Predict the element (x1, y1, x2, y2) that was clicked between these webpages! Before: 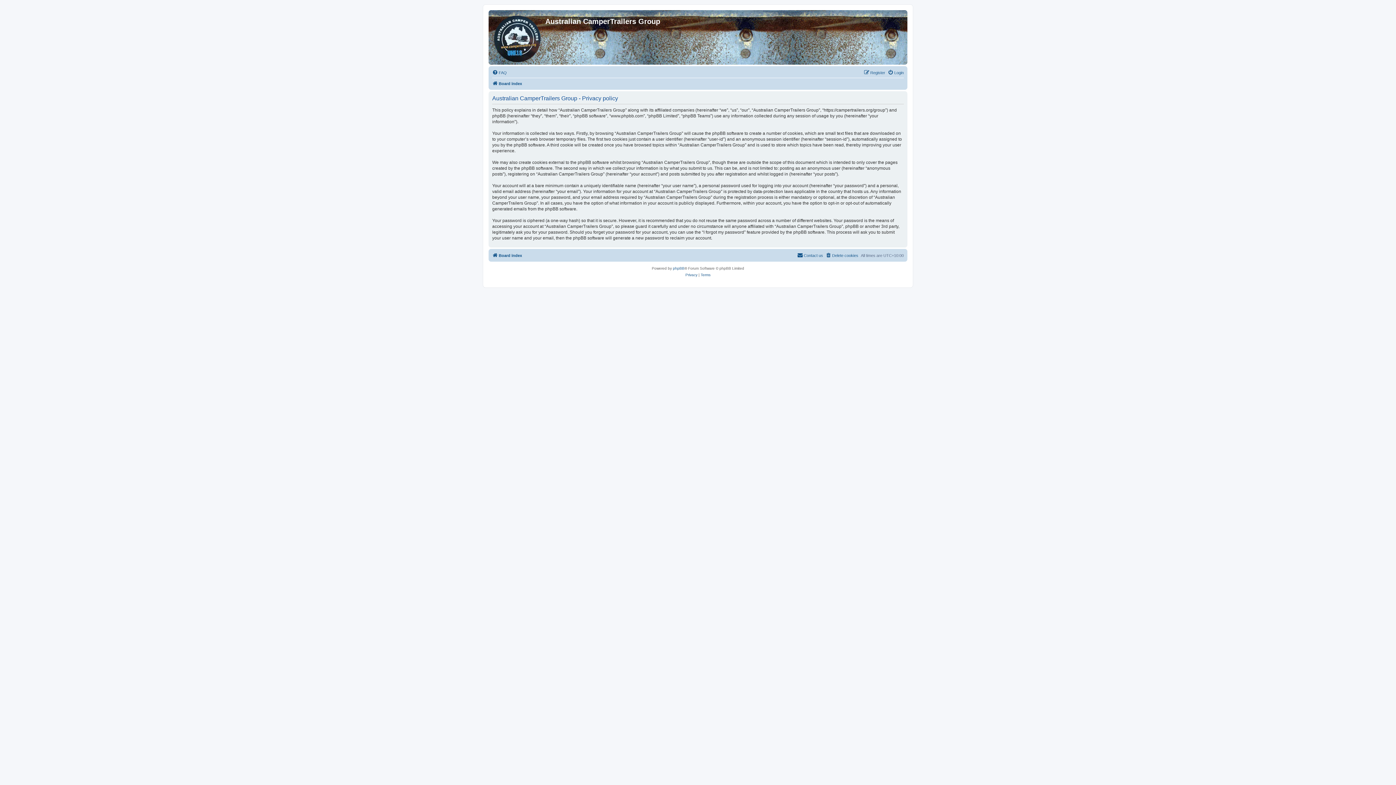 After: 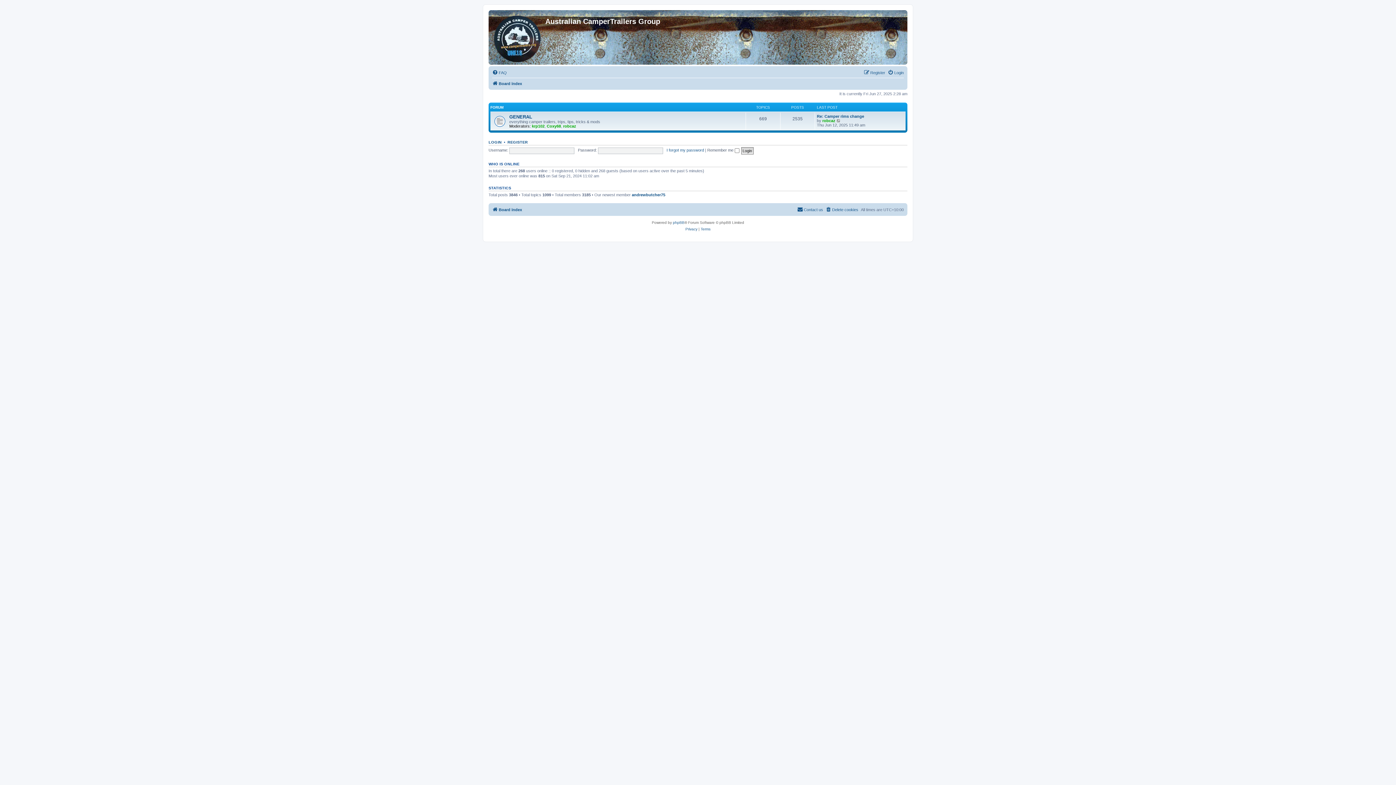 Action: bbox: (492, 251, 522, 260) label: Board index